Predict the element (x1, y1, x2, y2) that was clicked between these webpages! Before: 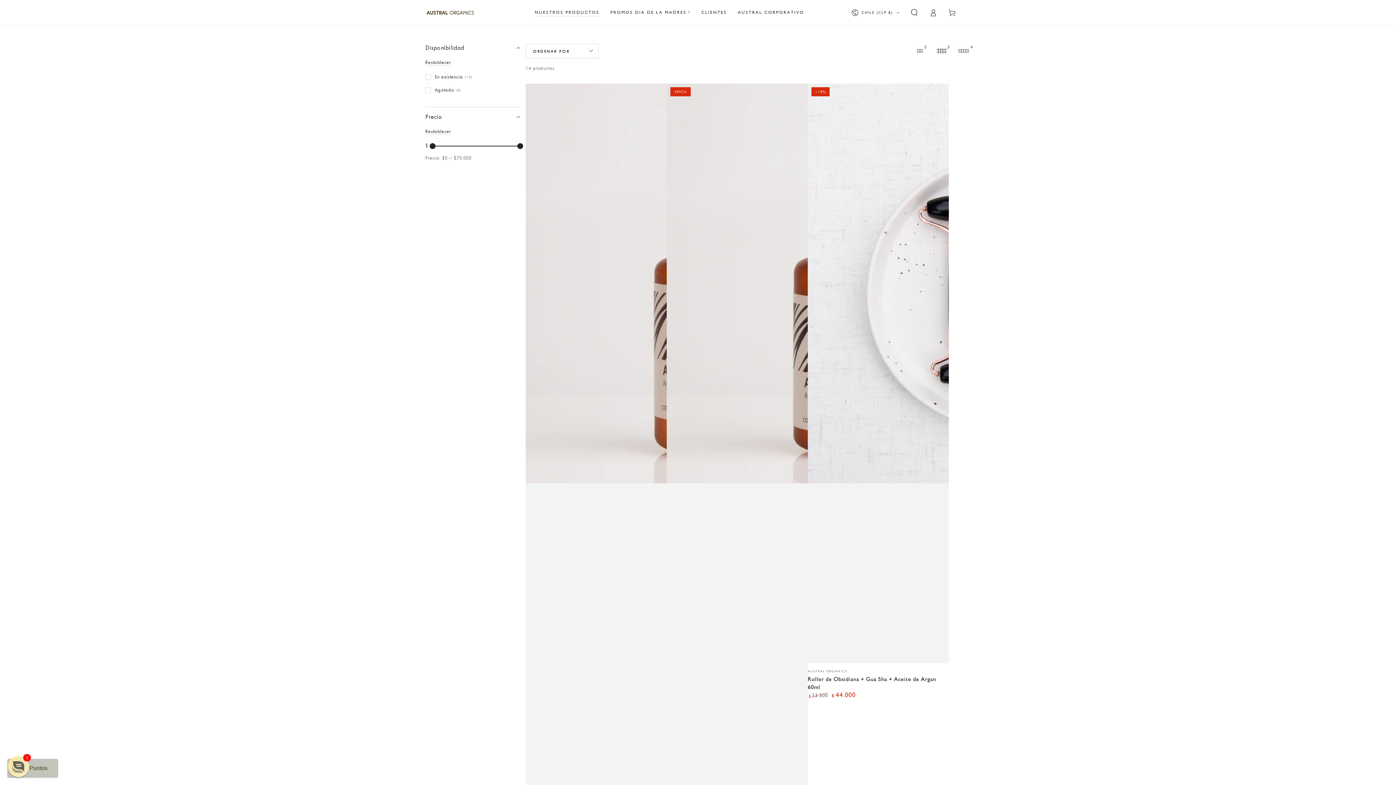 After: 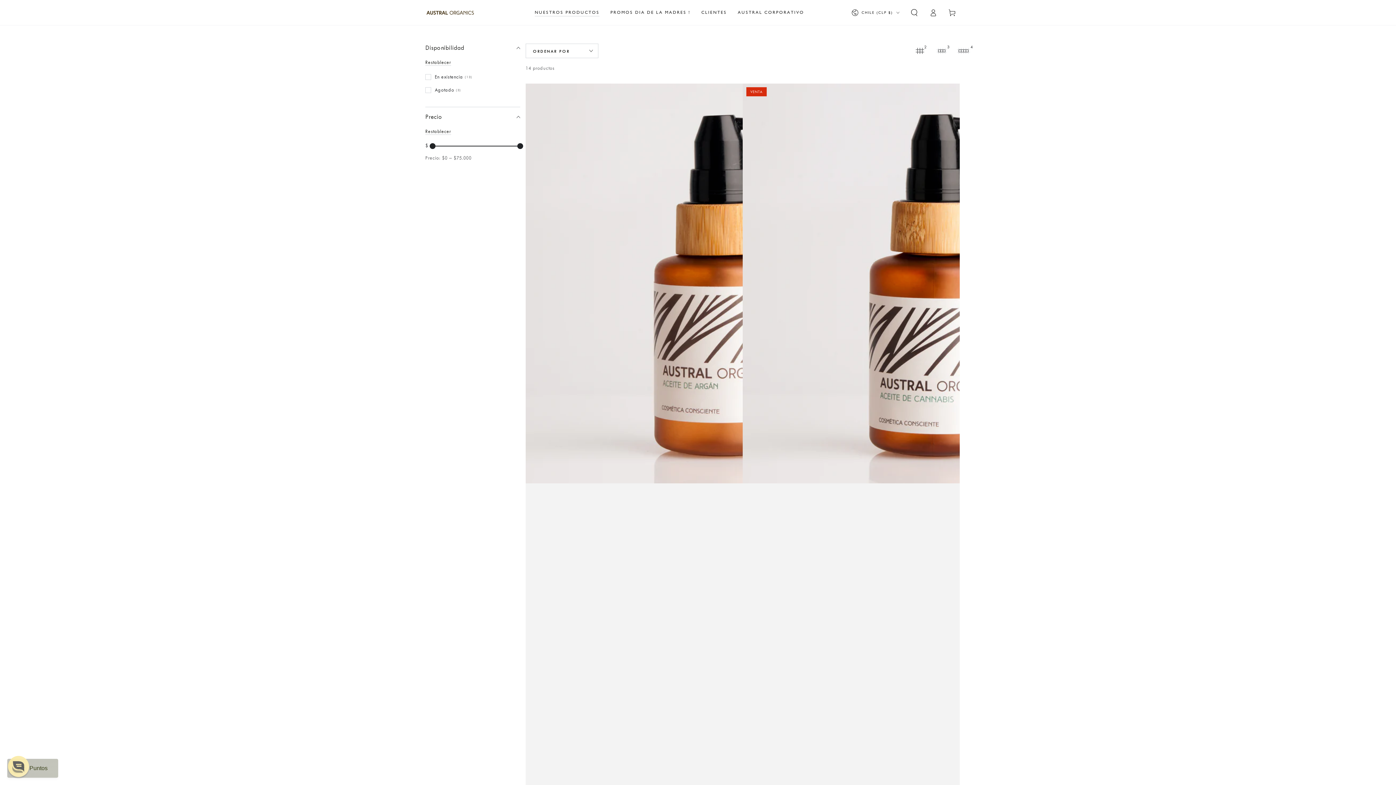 Action: label: 2 bbox: (912, 43, 927, 58)